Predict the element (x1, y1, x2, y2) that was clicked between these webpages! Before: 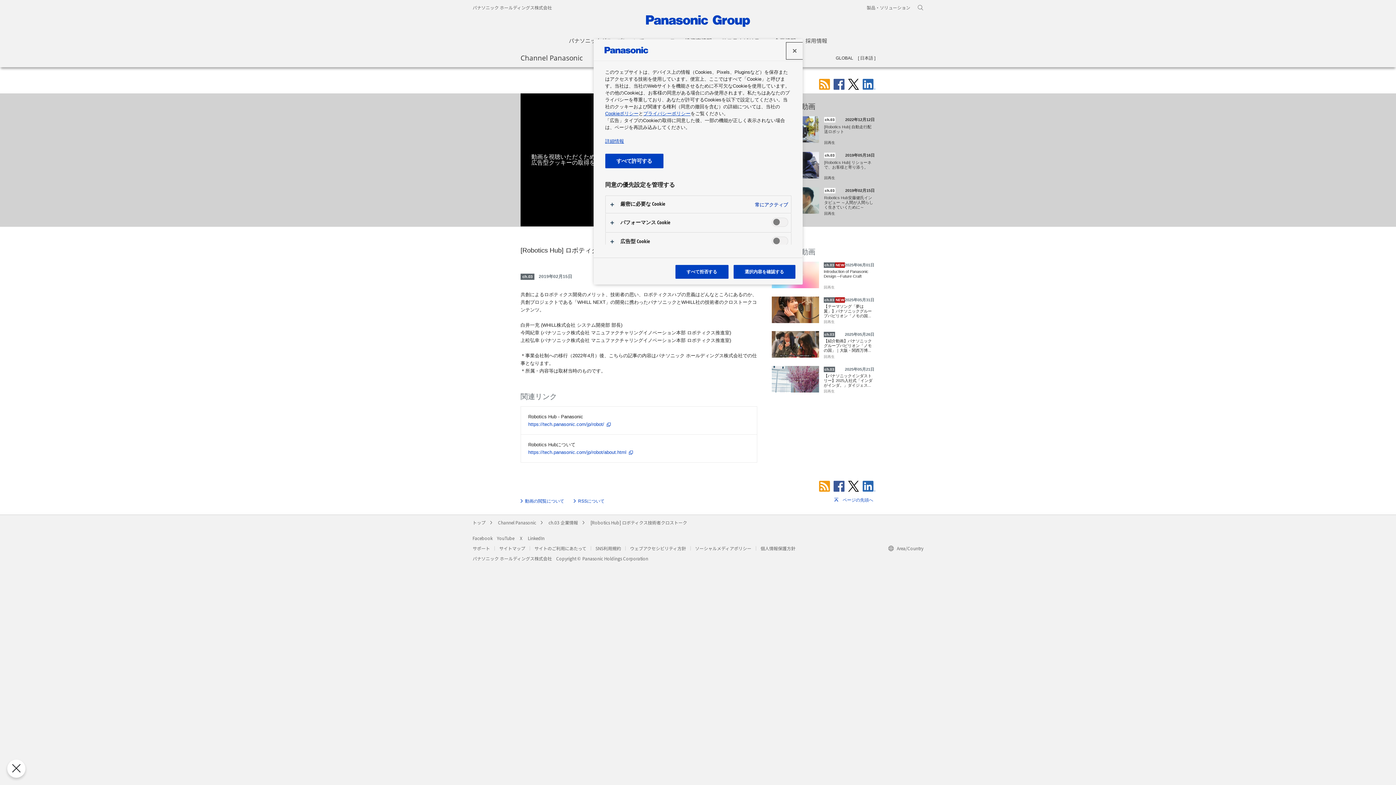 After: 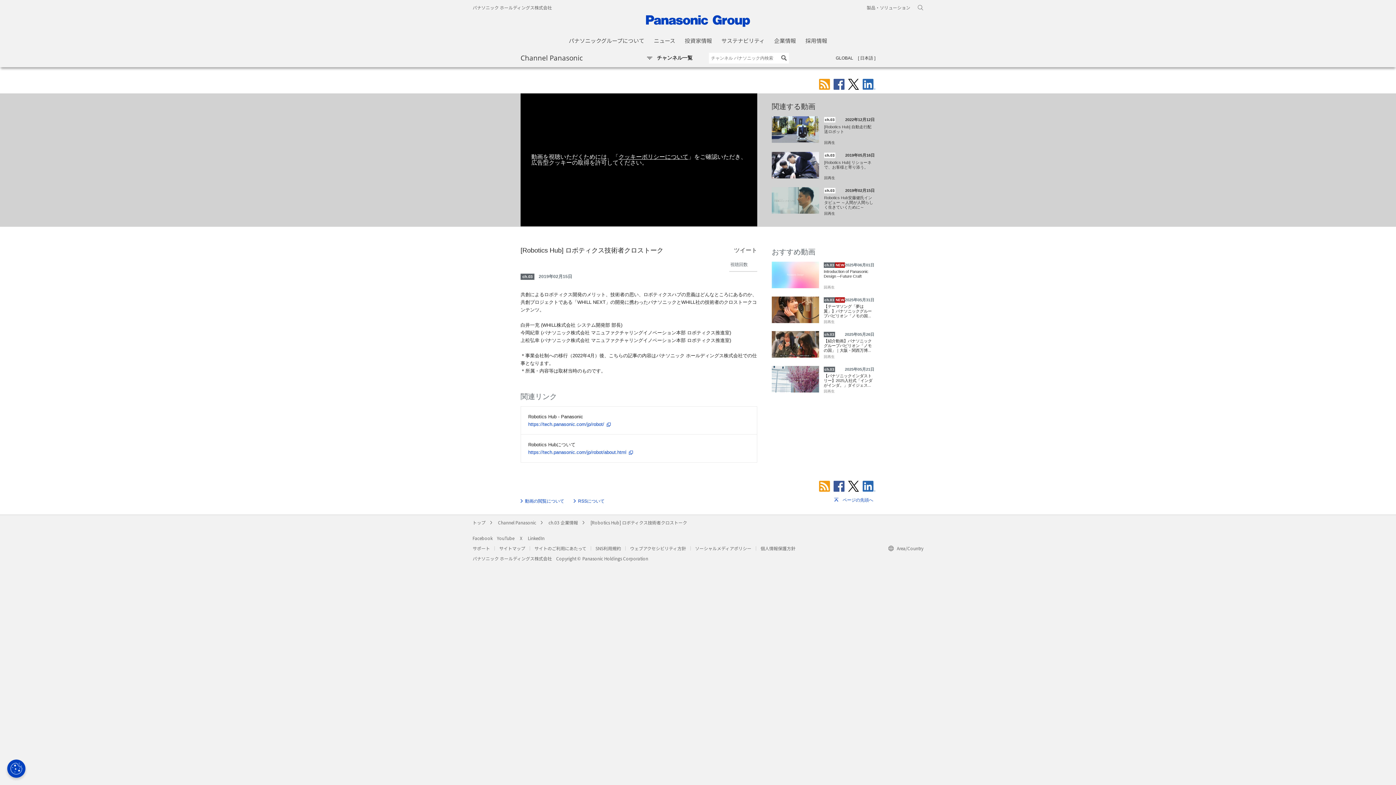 Action: label: 選択内容を確認する bbox: (733, 265, 795, 278)